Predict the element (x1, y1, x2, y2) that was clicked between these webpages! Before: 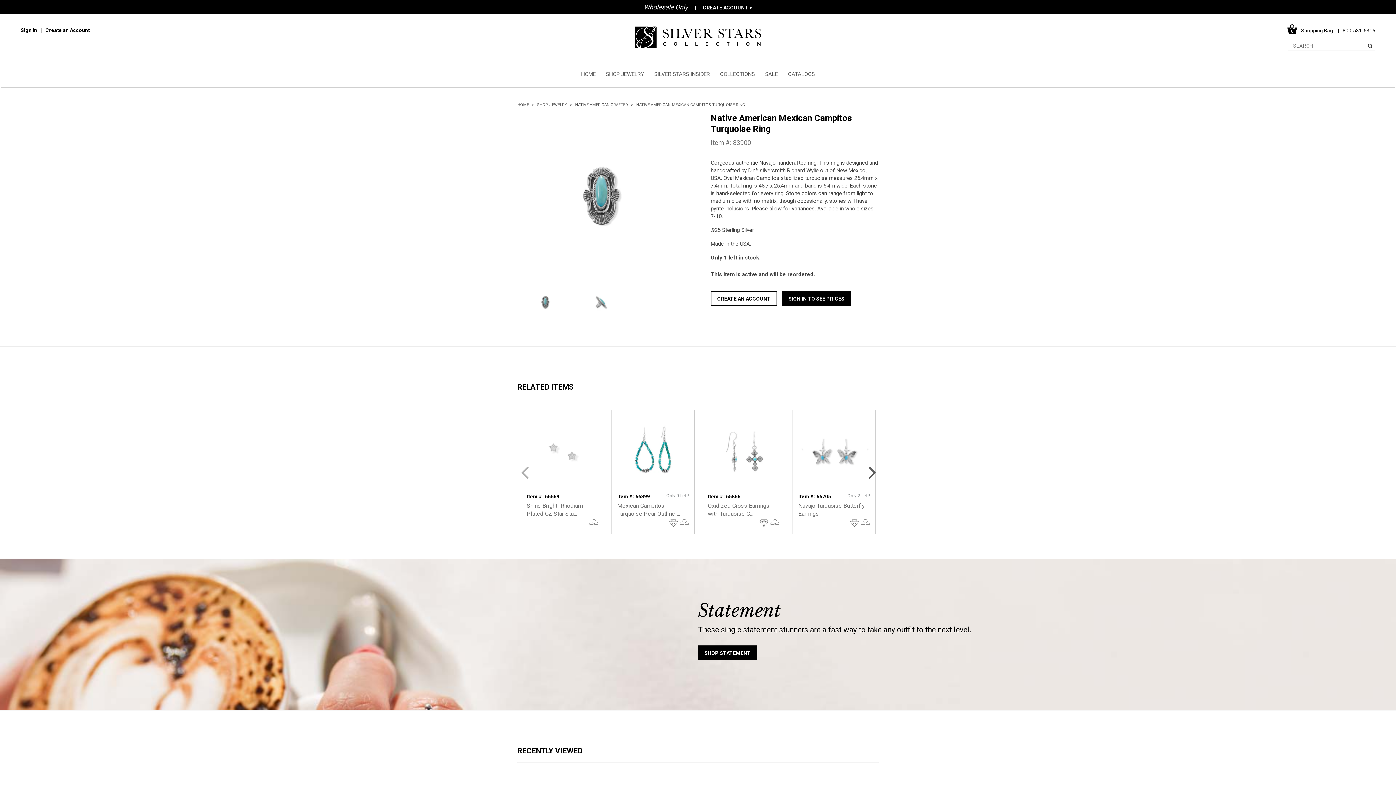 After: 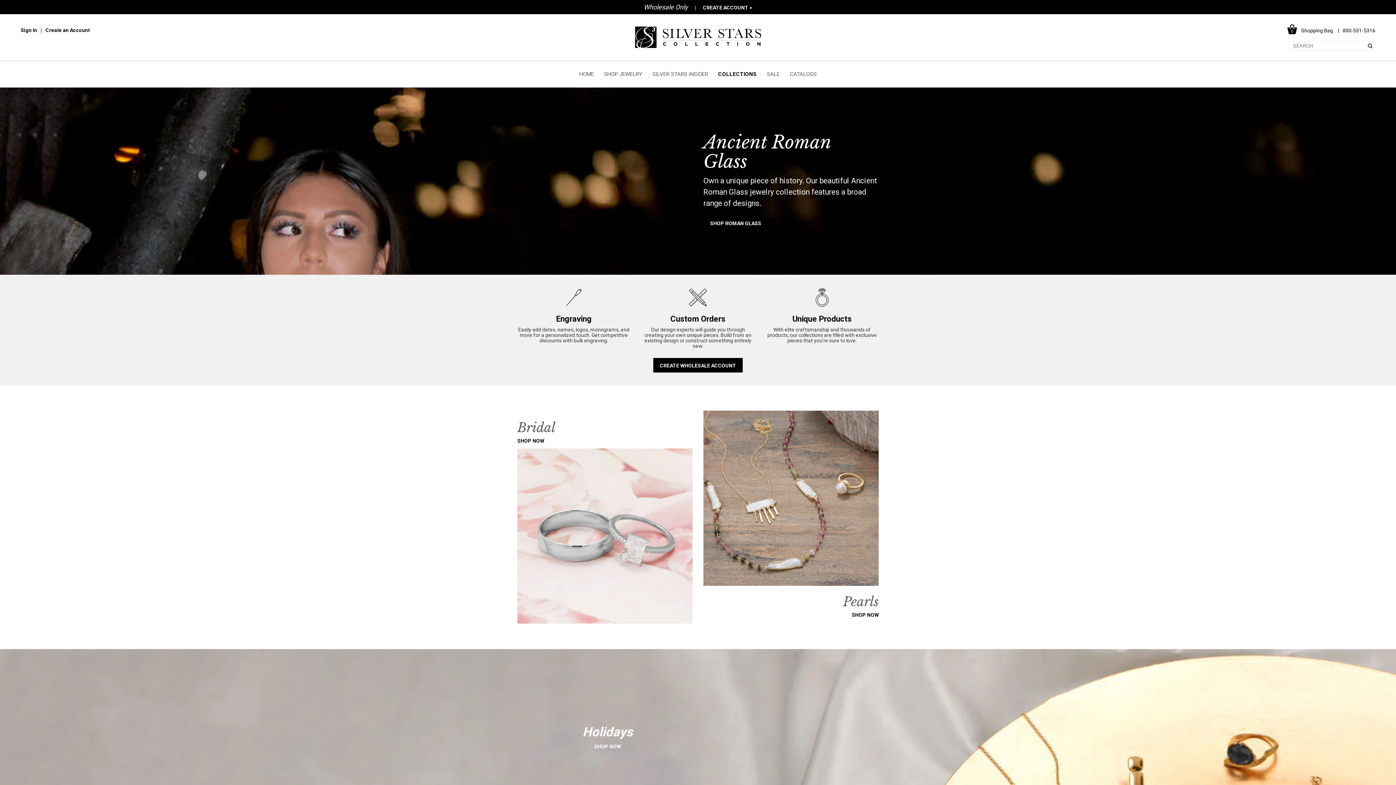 Action: label: COLLECTIONS bbox: (715, 61, 760, 87)